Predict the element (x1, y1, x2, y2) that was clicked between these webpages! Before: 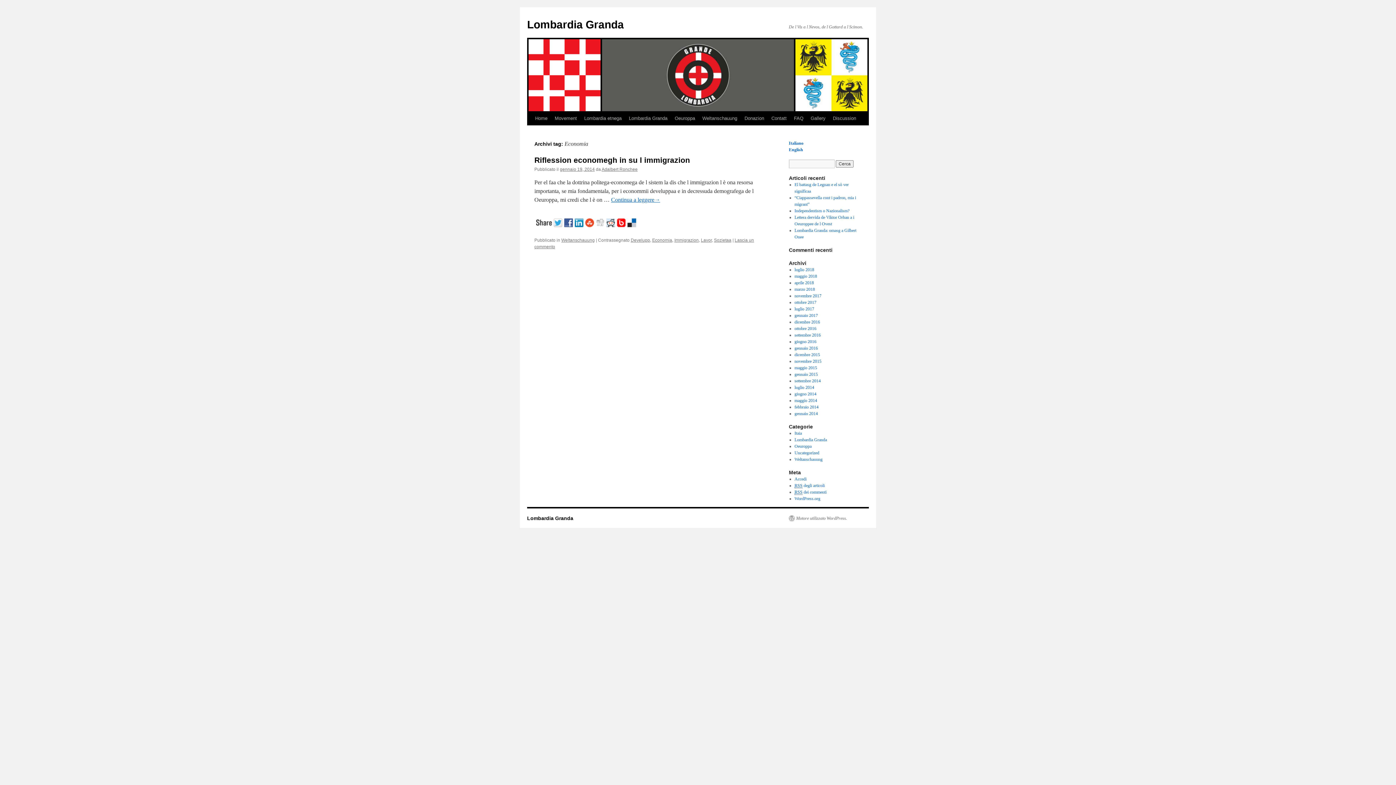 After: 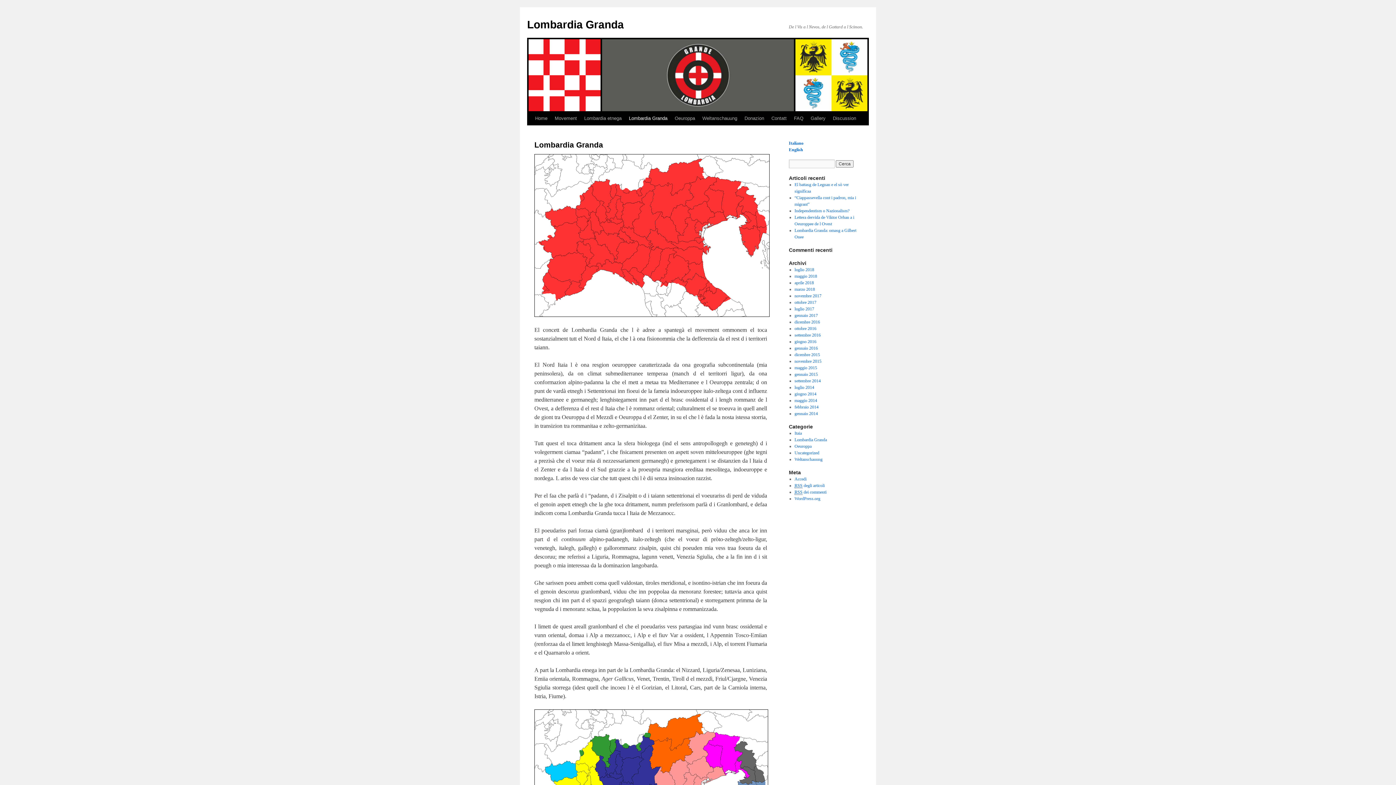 Action: label: Lombardia Granda bbox: (625, 111, 671, 125)